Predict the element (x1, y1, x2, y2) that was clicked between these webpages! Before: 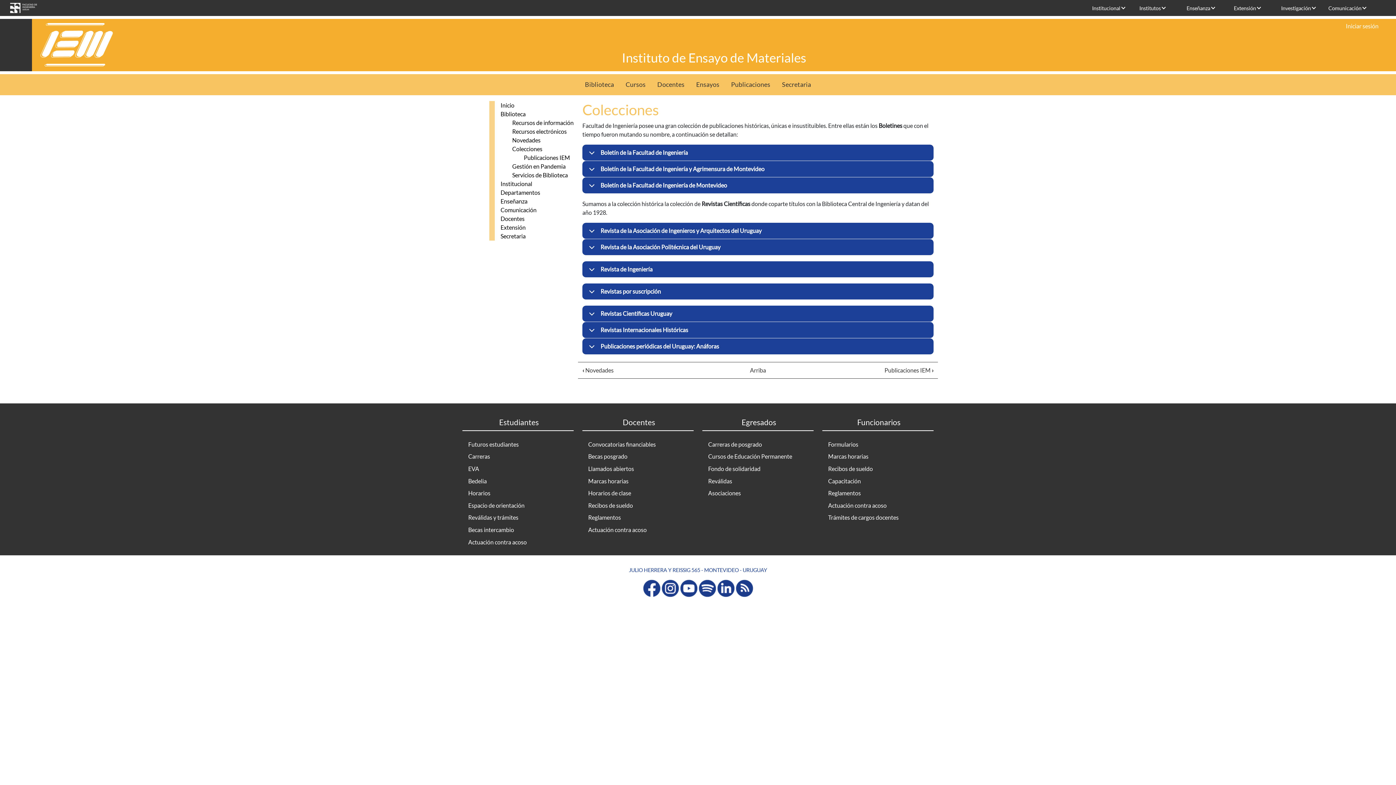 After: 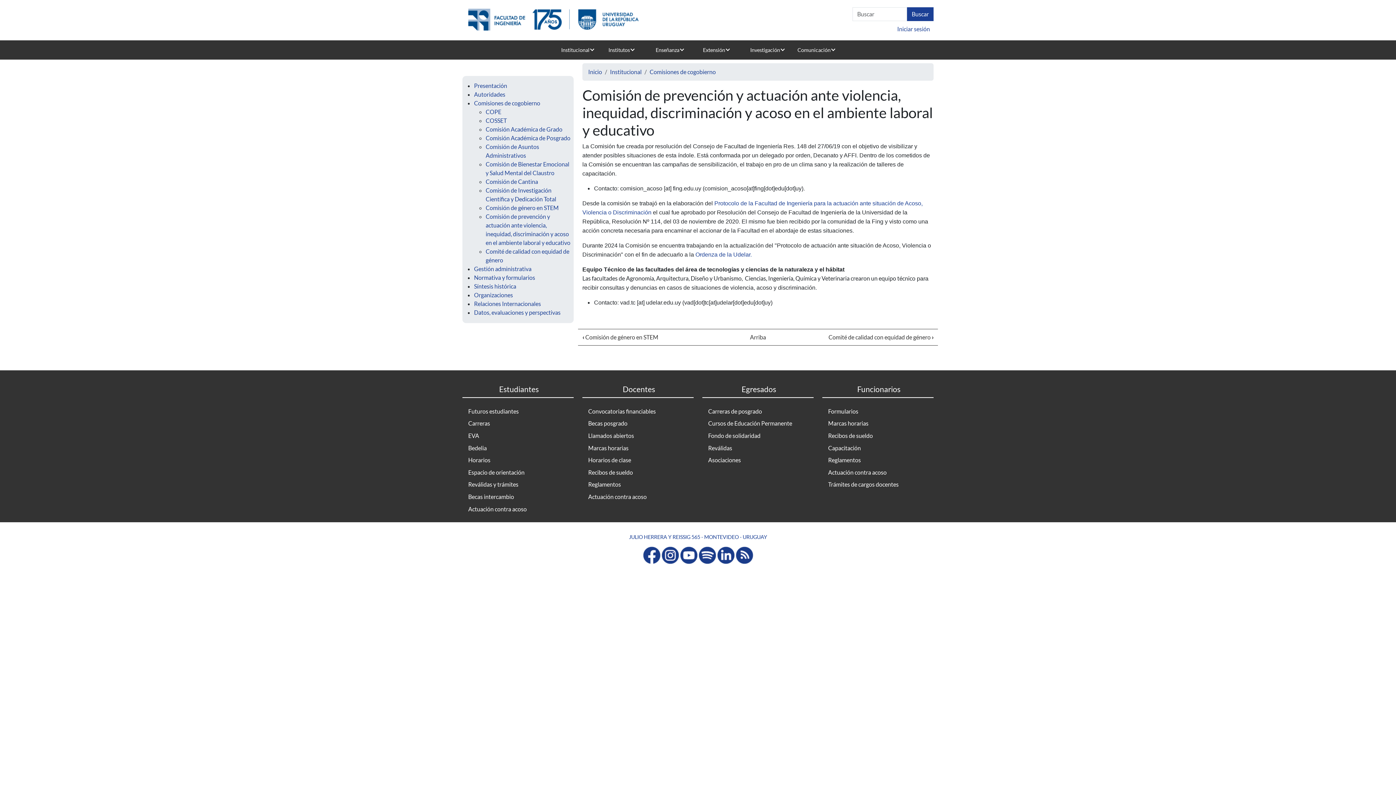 Action: bbox: (582, 524, 693, 536) label: Actuación contra acoso